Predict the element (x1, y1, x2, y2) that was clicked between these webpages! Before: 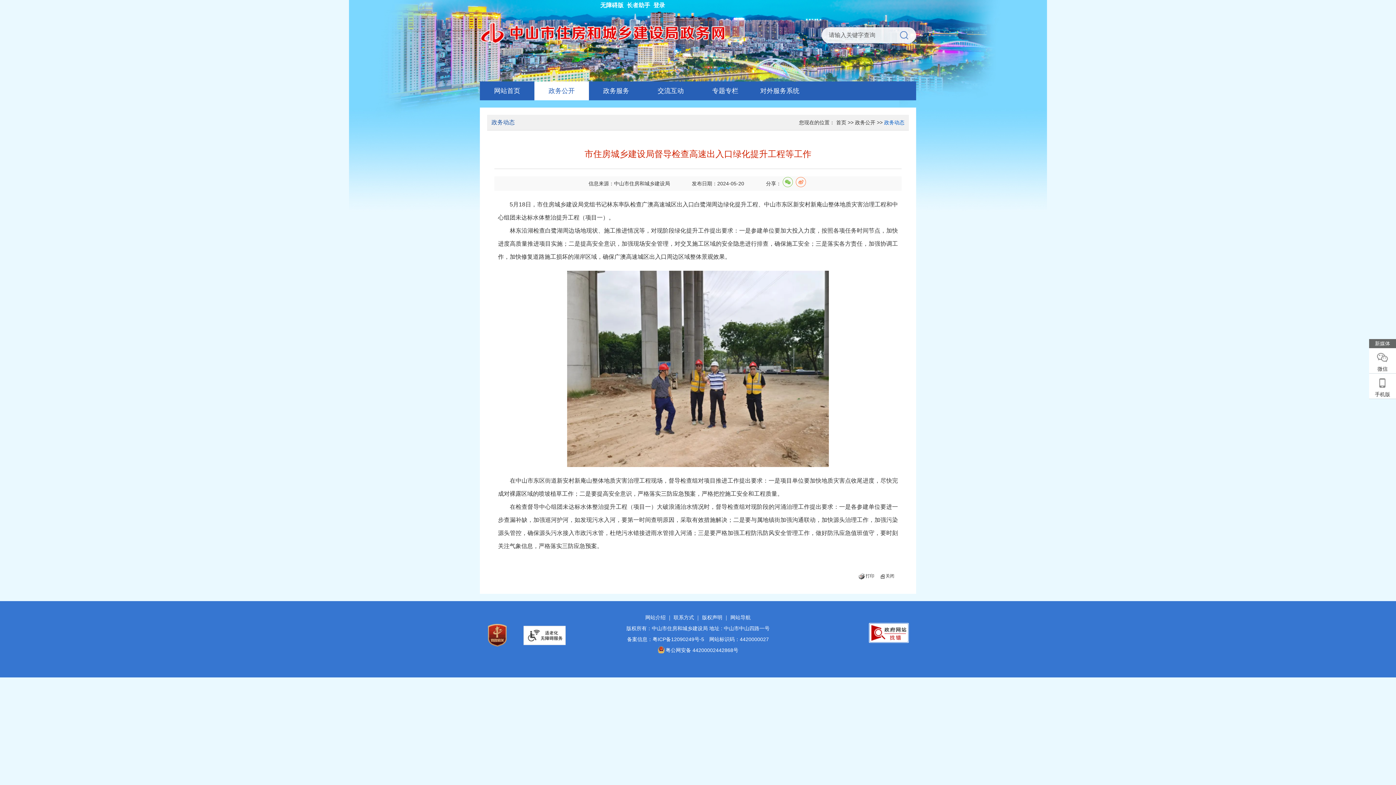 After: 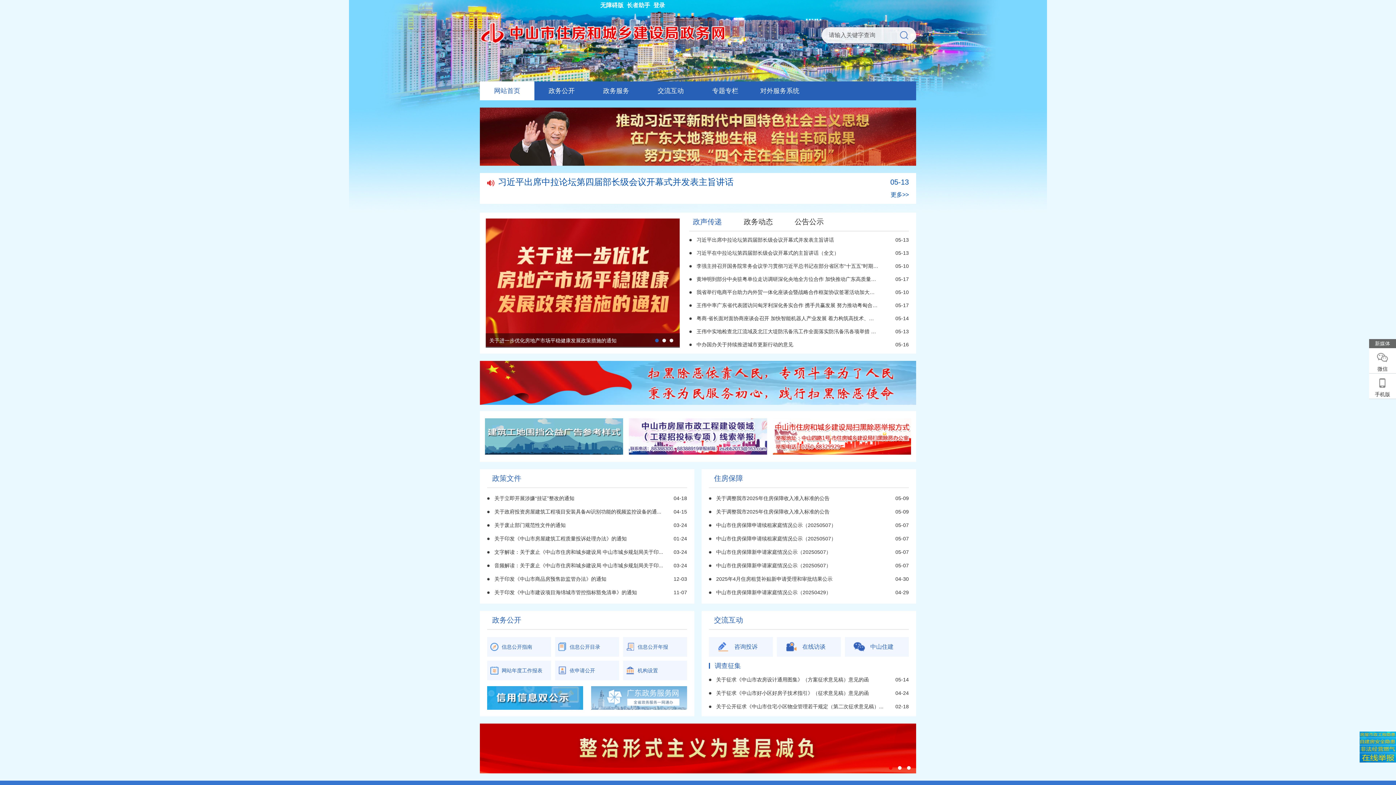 Action: bbox: (480, 21, 728, 44)